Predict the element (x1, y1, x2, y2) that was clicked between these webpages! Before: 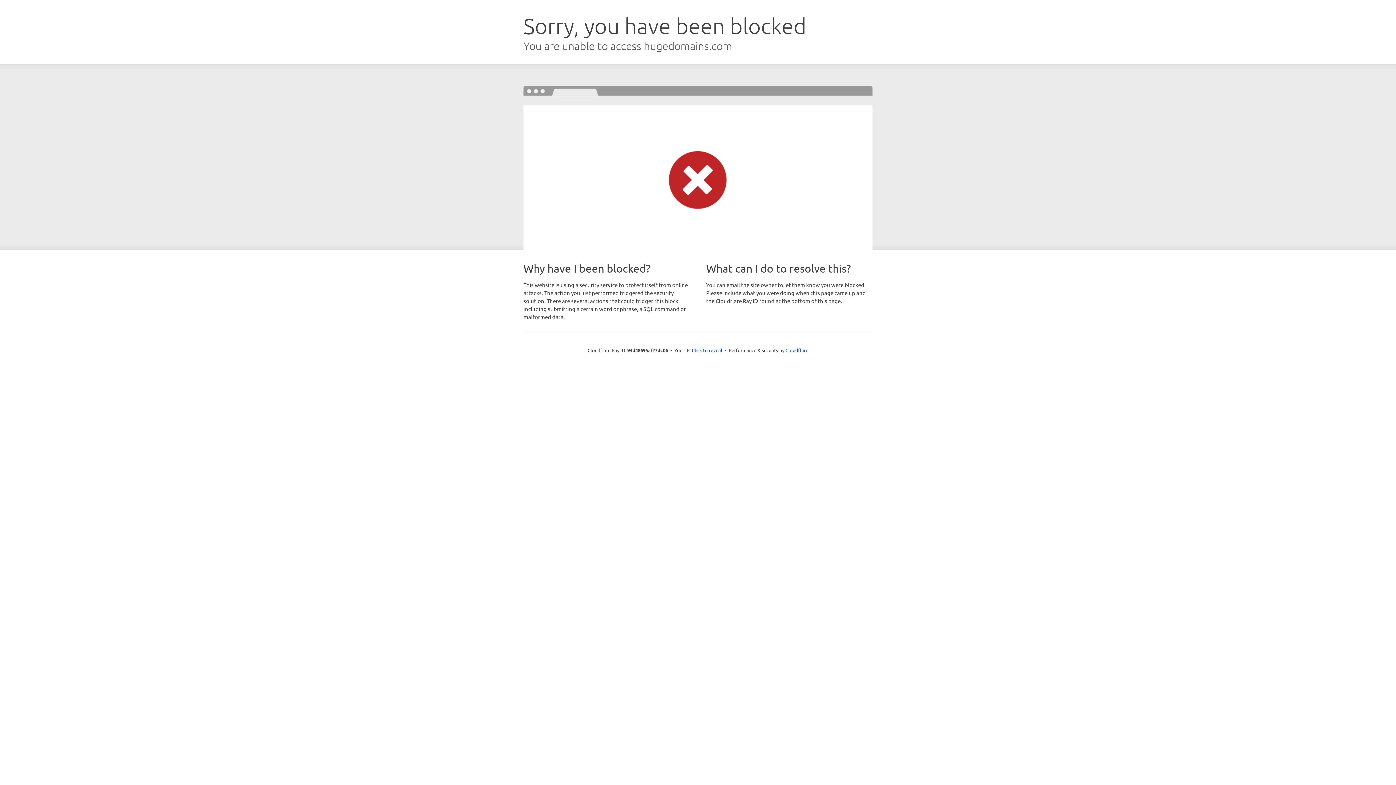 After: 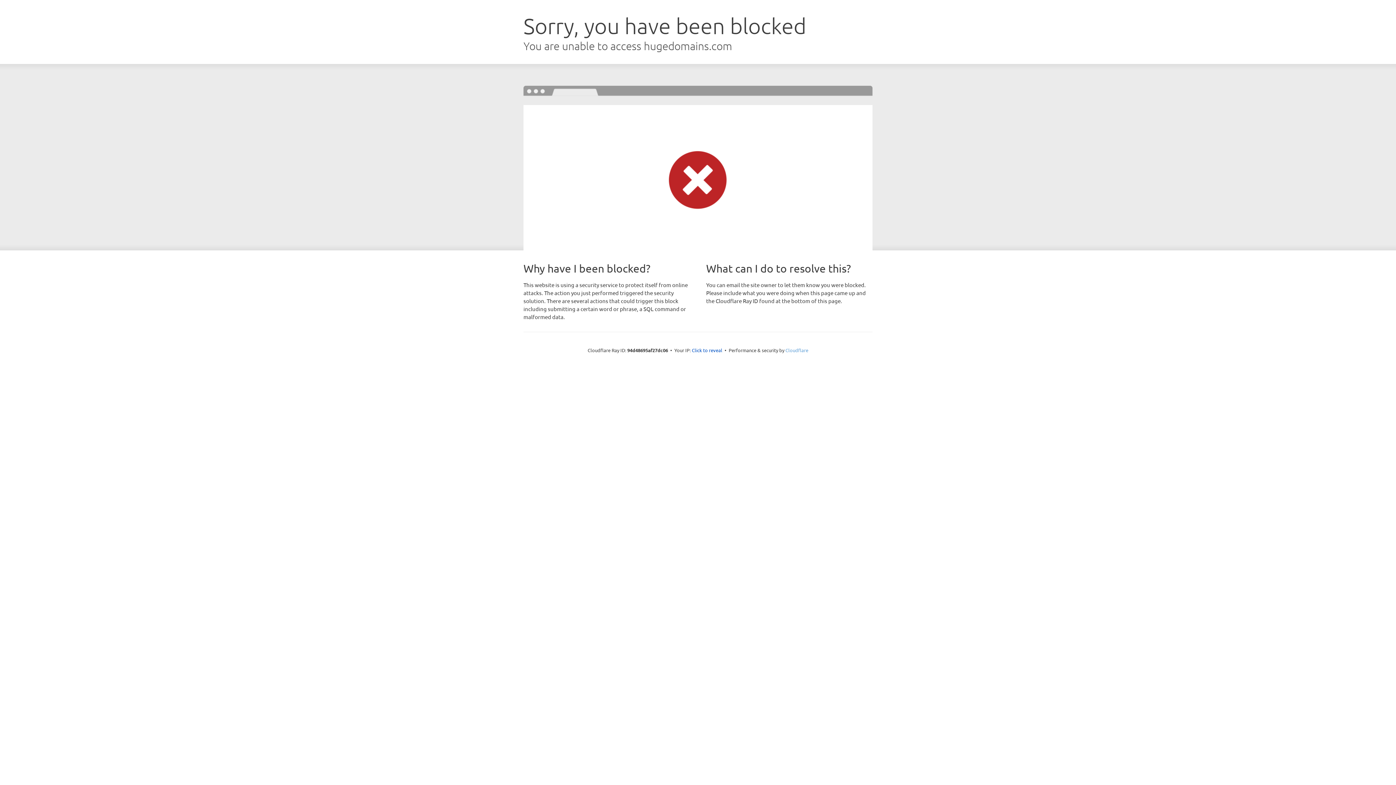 Action: bbox: (785, 347, 808, 353) label: Cloudflare